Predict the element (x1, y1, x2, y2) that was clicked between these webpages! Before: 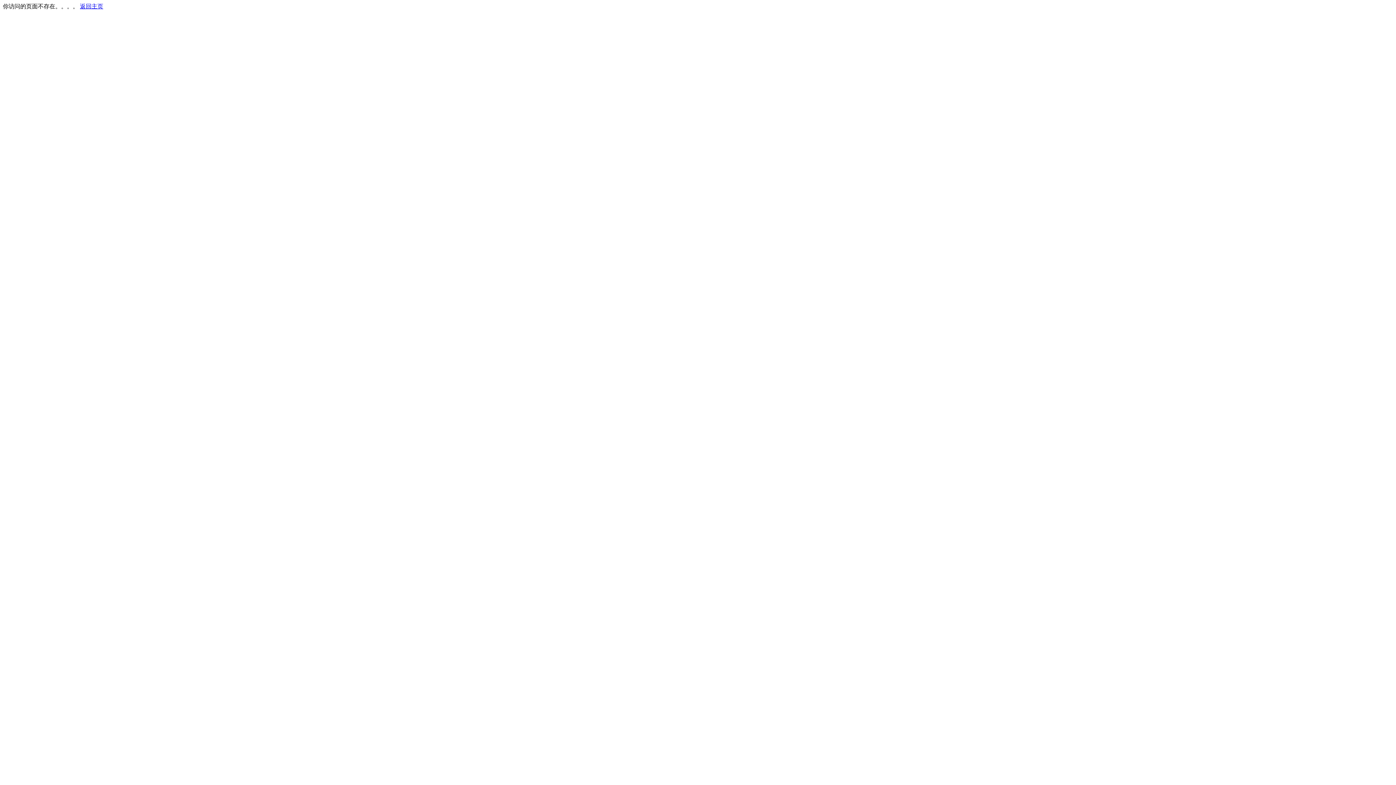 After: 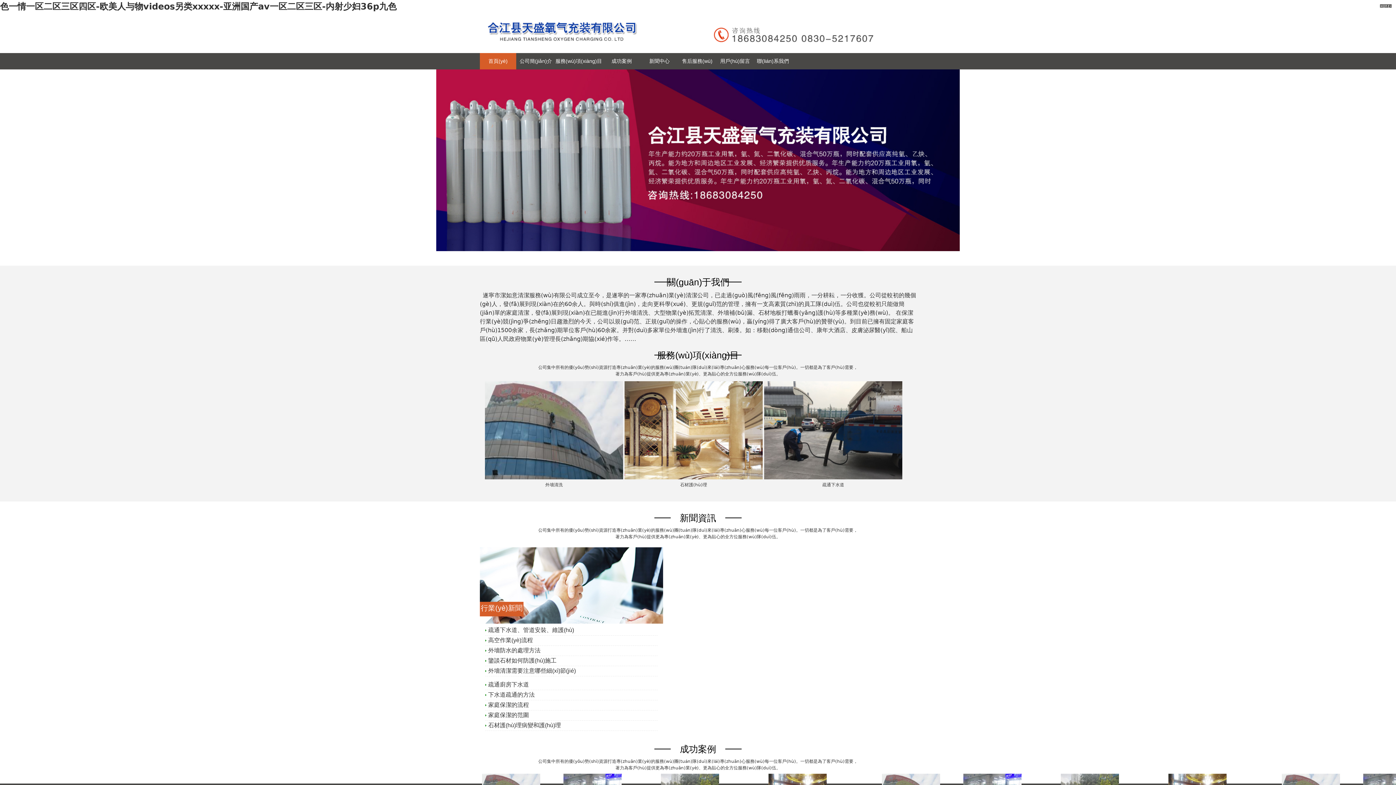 Action: label: 返回主页 bbox: (80, 3, 103, 9)